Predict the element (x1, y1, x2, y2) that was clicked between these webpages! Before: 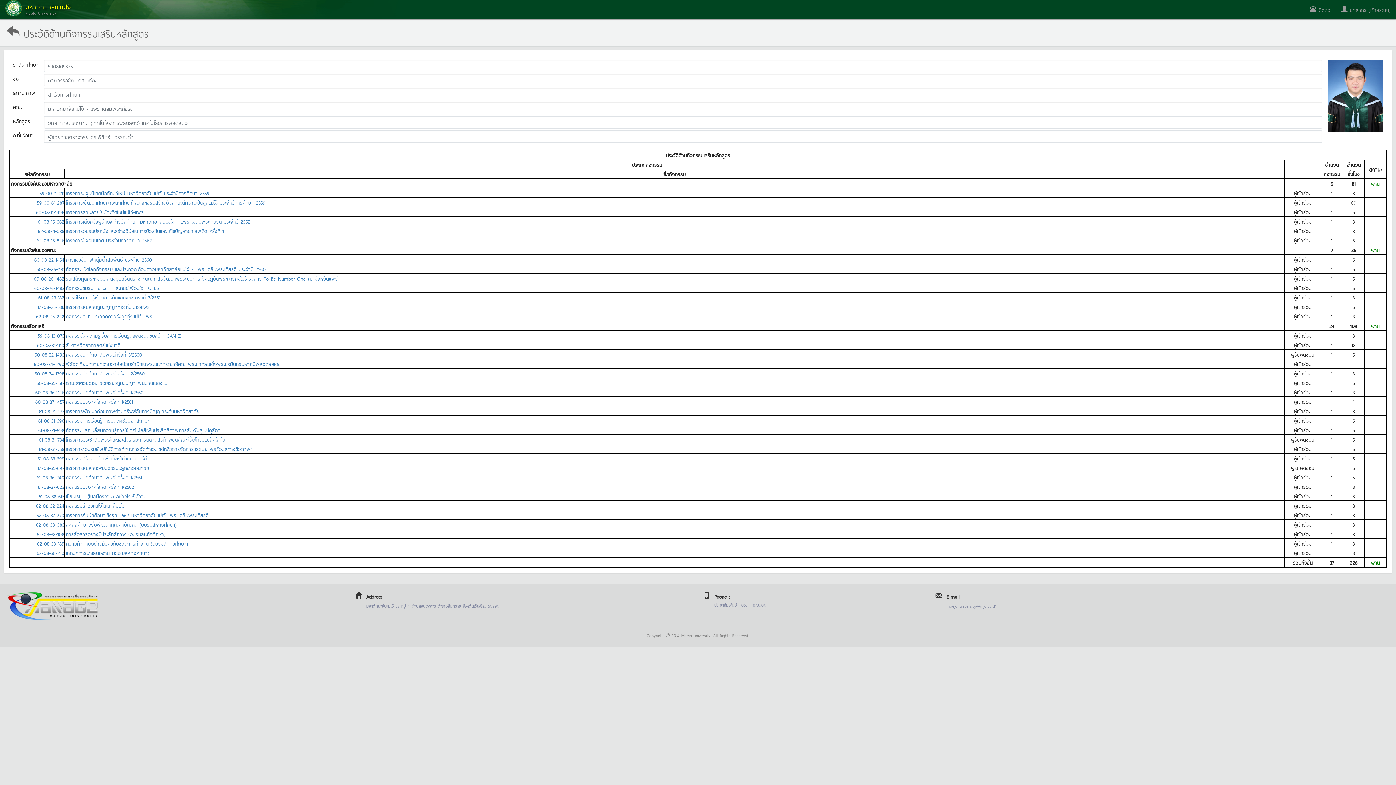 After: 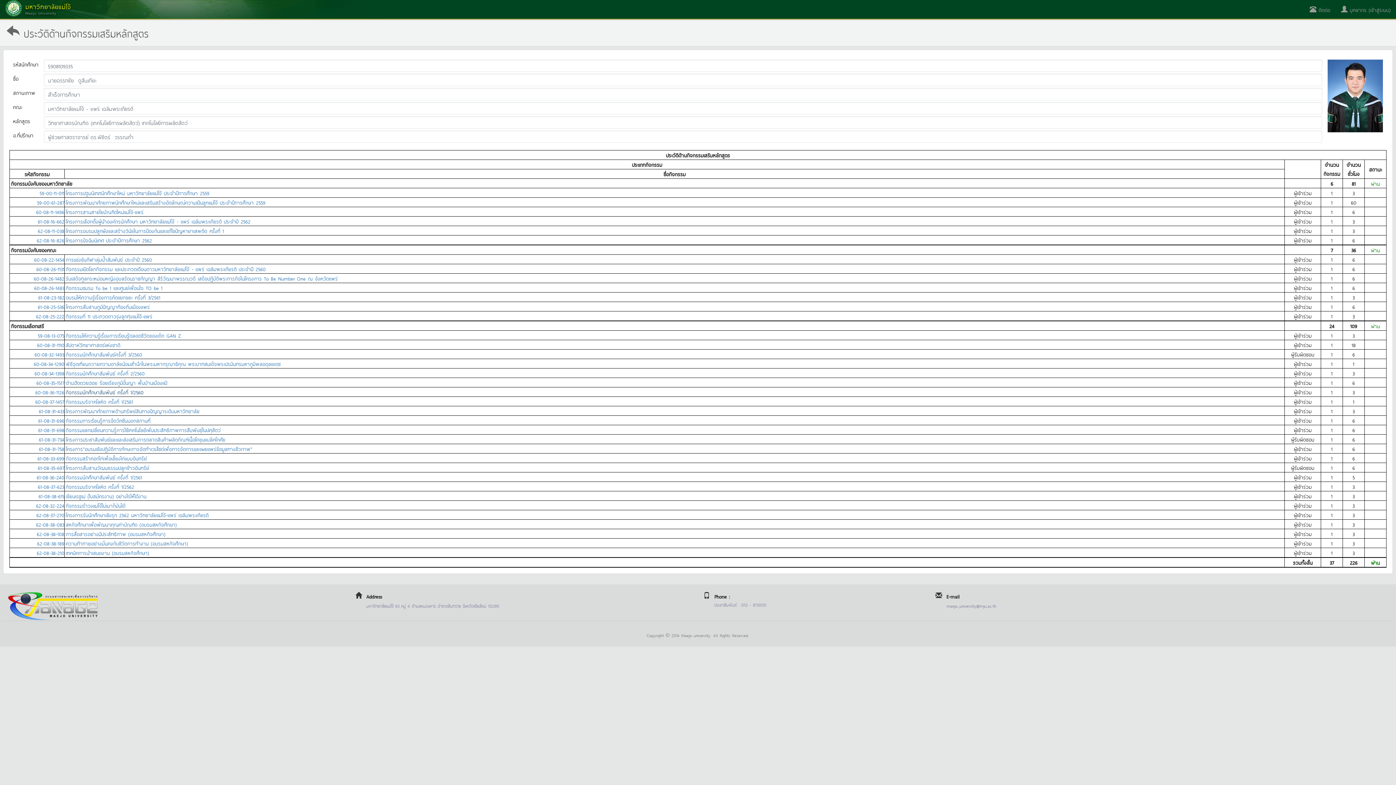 Action: bbox: (65, 388, 143, 396) label: กิจกรรมนักศึกษาสัมพันธ์ ครั้งที่ 1/2560